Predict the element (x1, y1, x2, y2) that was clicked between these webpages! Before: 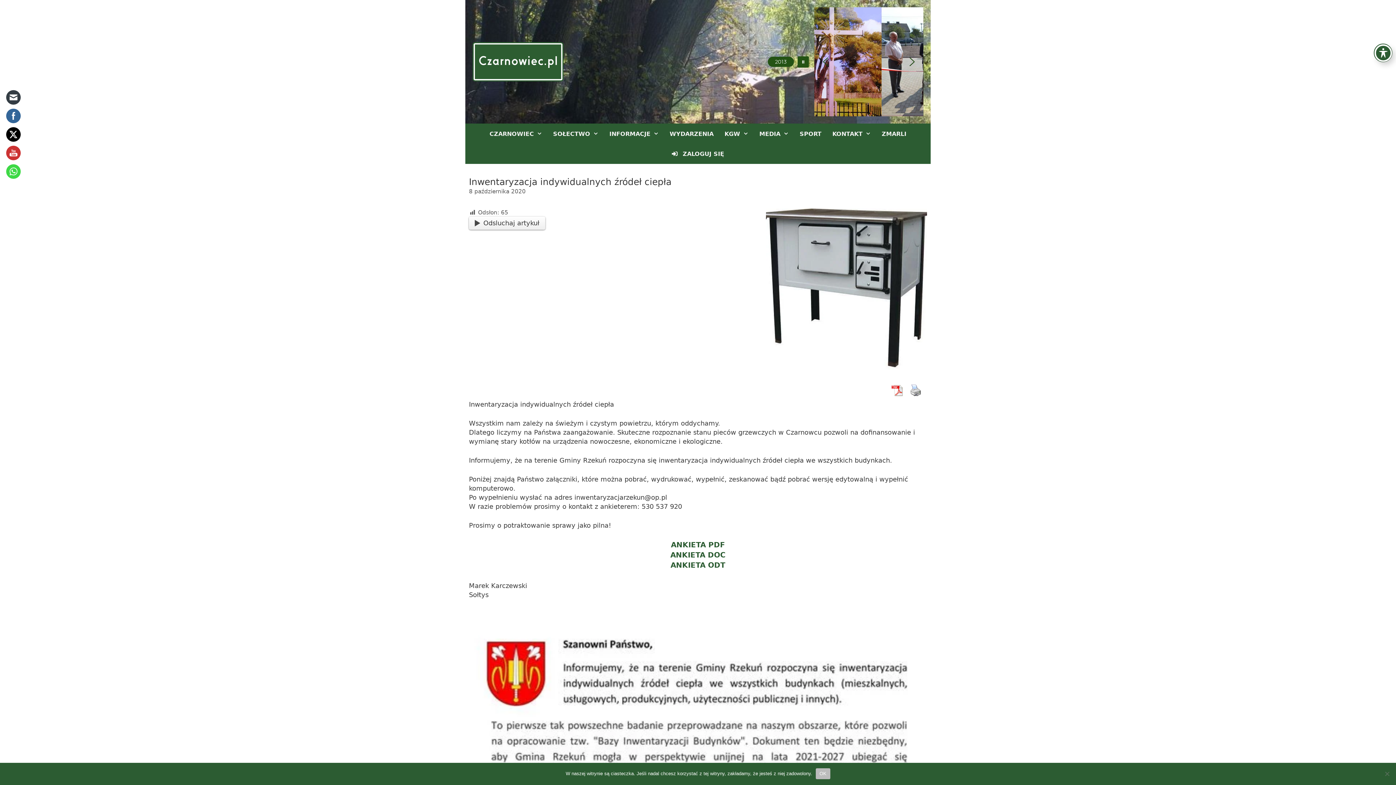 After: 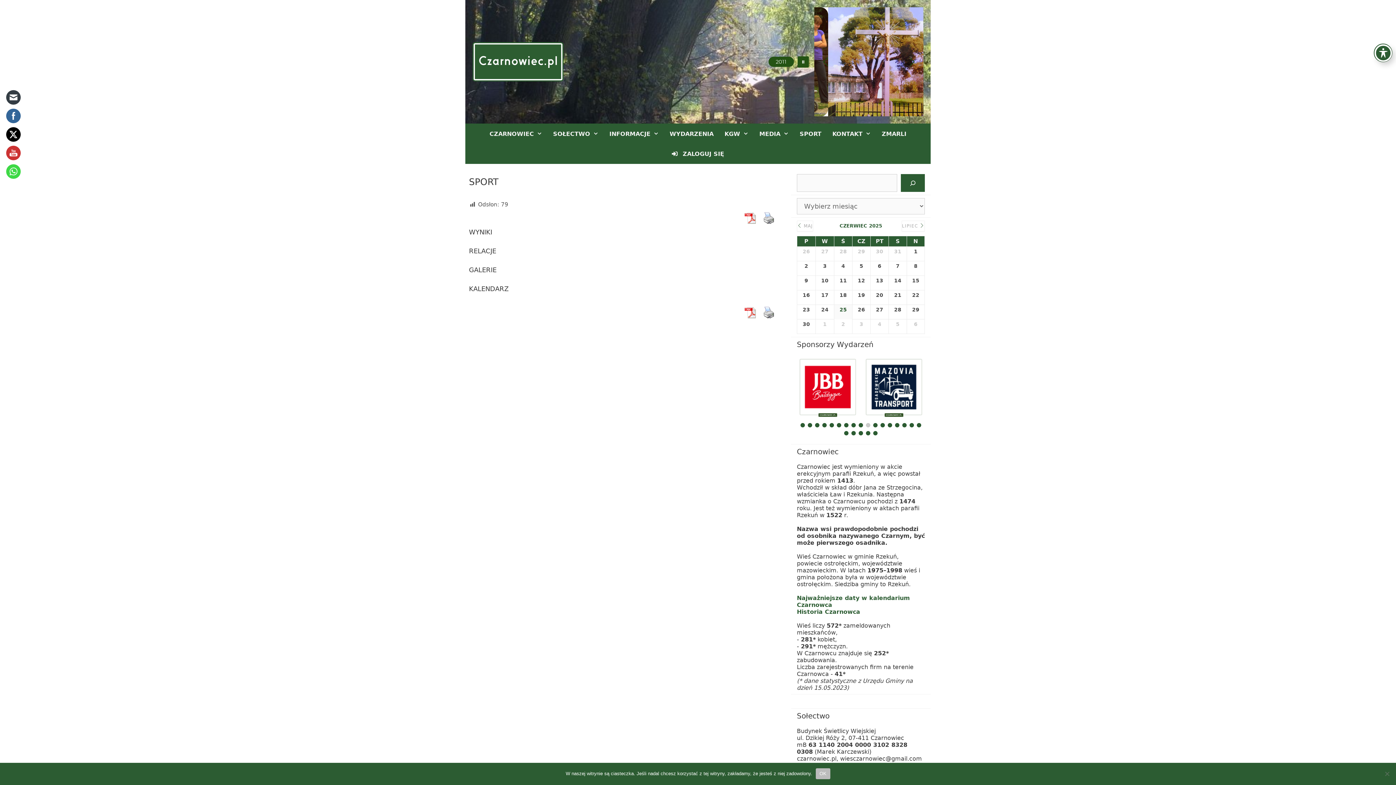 Action: label: SPORT bbox: (794, 124, 827, 144)